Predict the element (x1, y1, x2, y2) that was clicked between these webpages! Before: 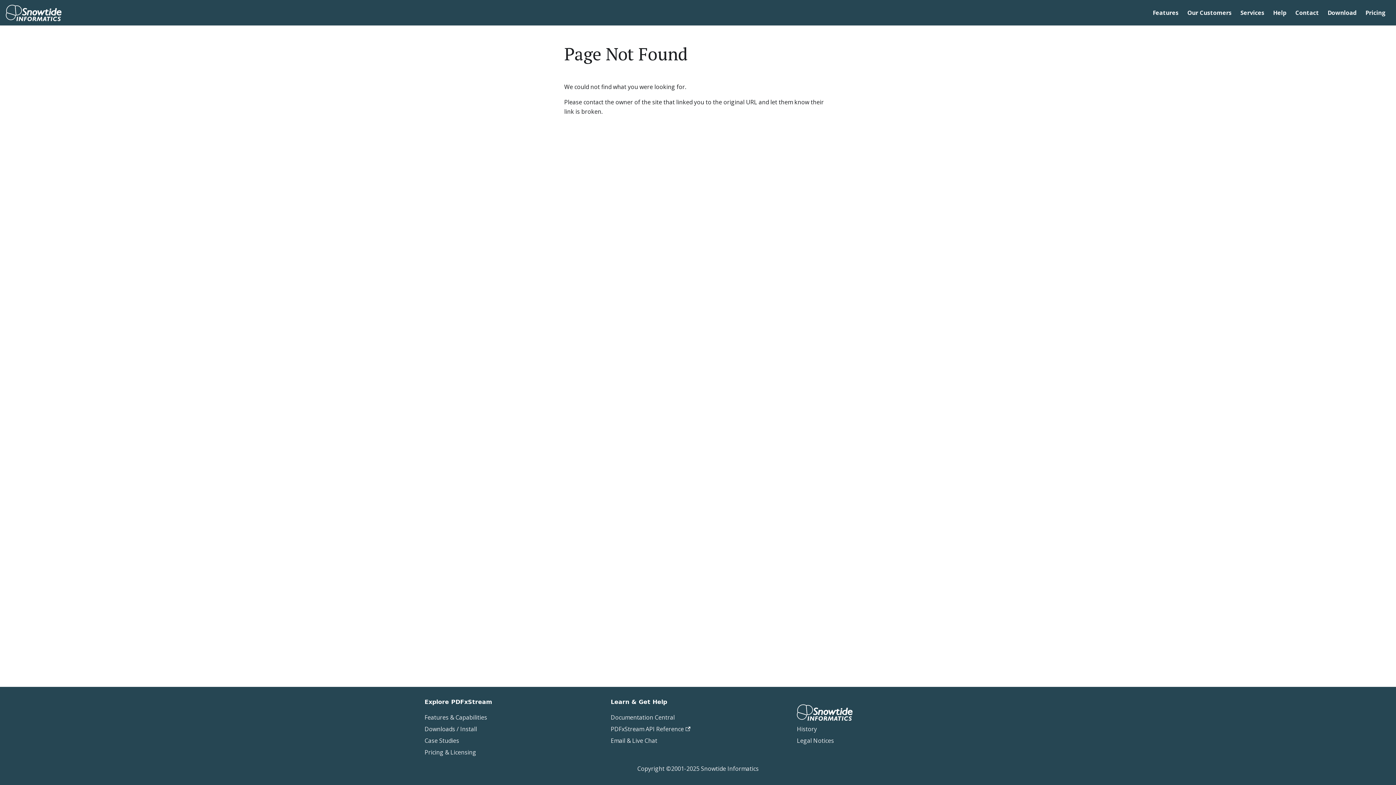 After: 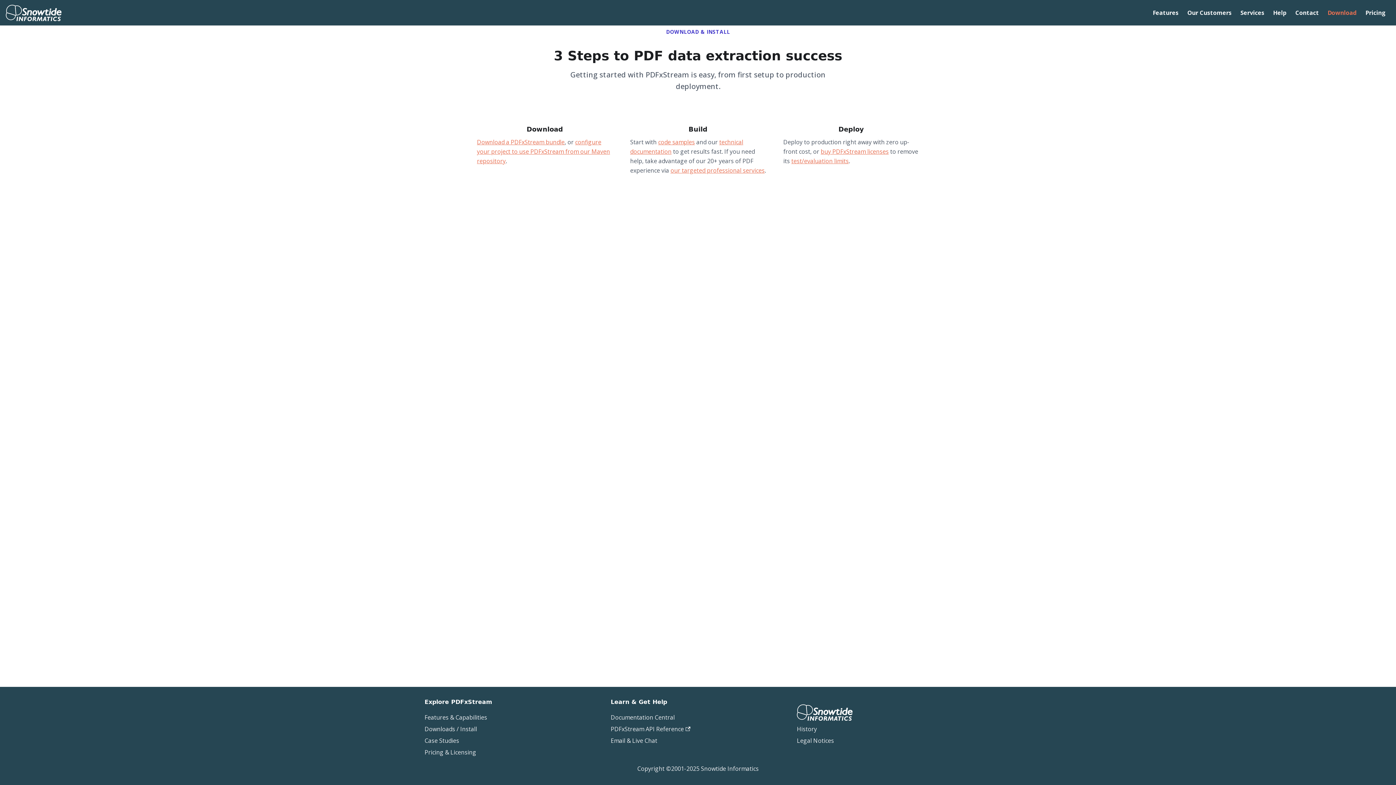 Action: label: Download bbox: (1323, 6, 1361, 18)